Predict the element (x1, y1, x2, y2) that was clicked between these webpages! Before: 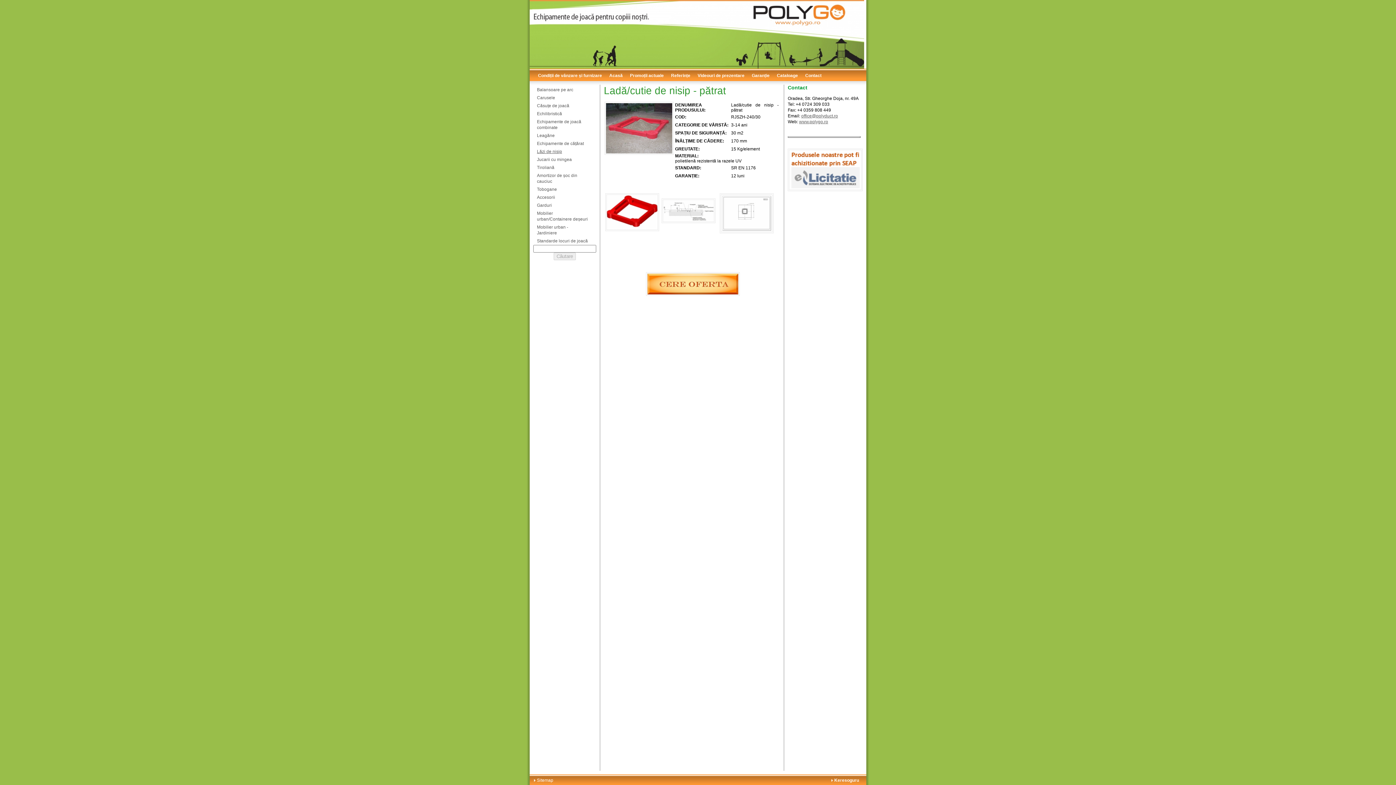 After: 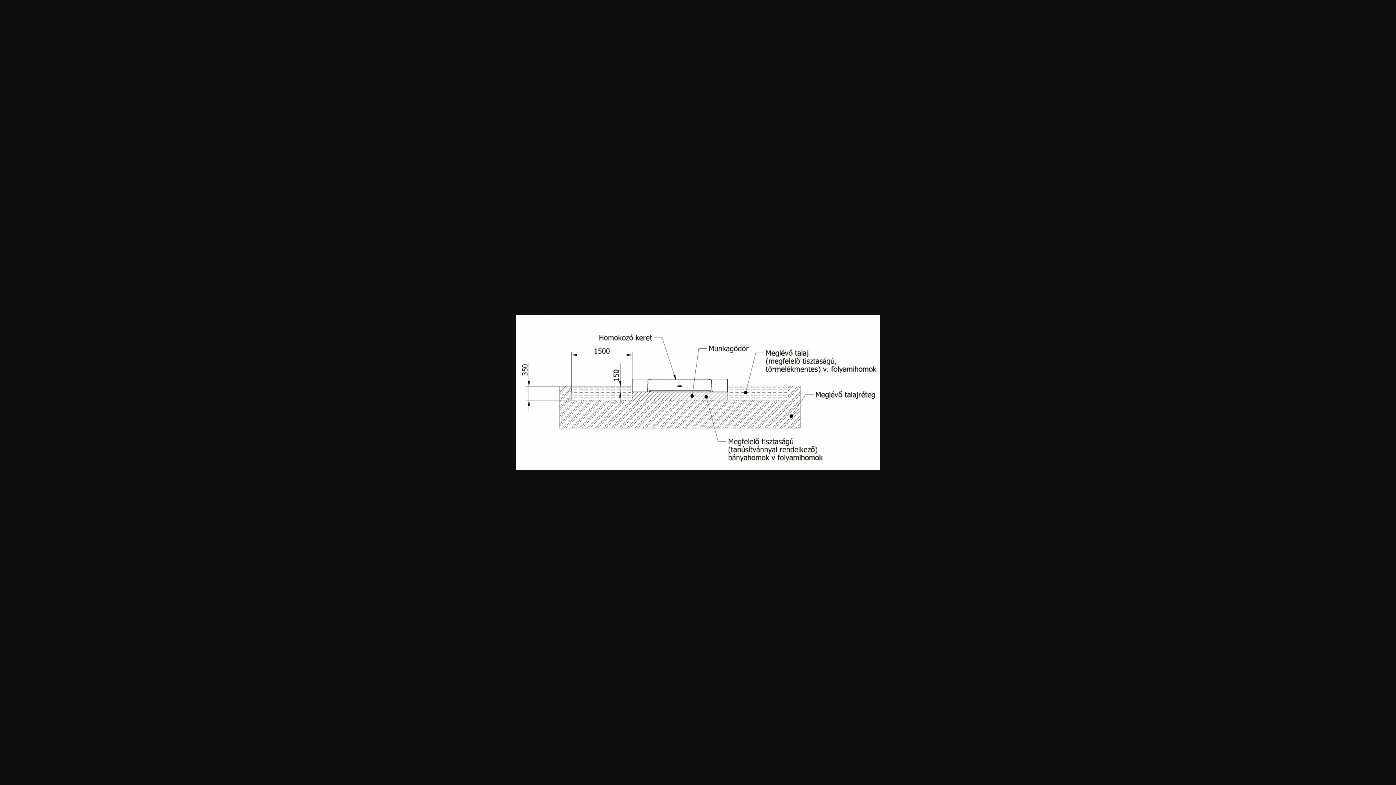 Action: bbox: (661, 218, 715, 224)